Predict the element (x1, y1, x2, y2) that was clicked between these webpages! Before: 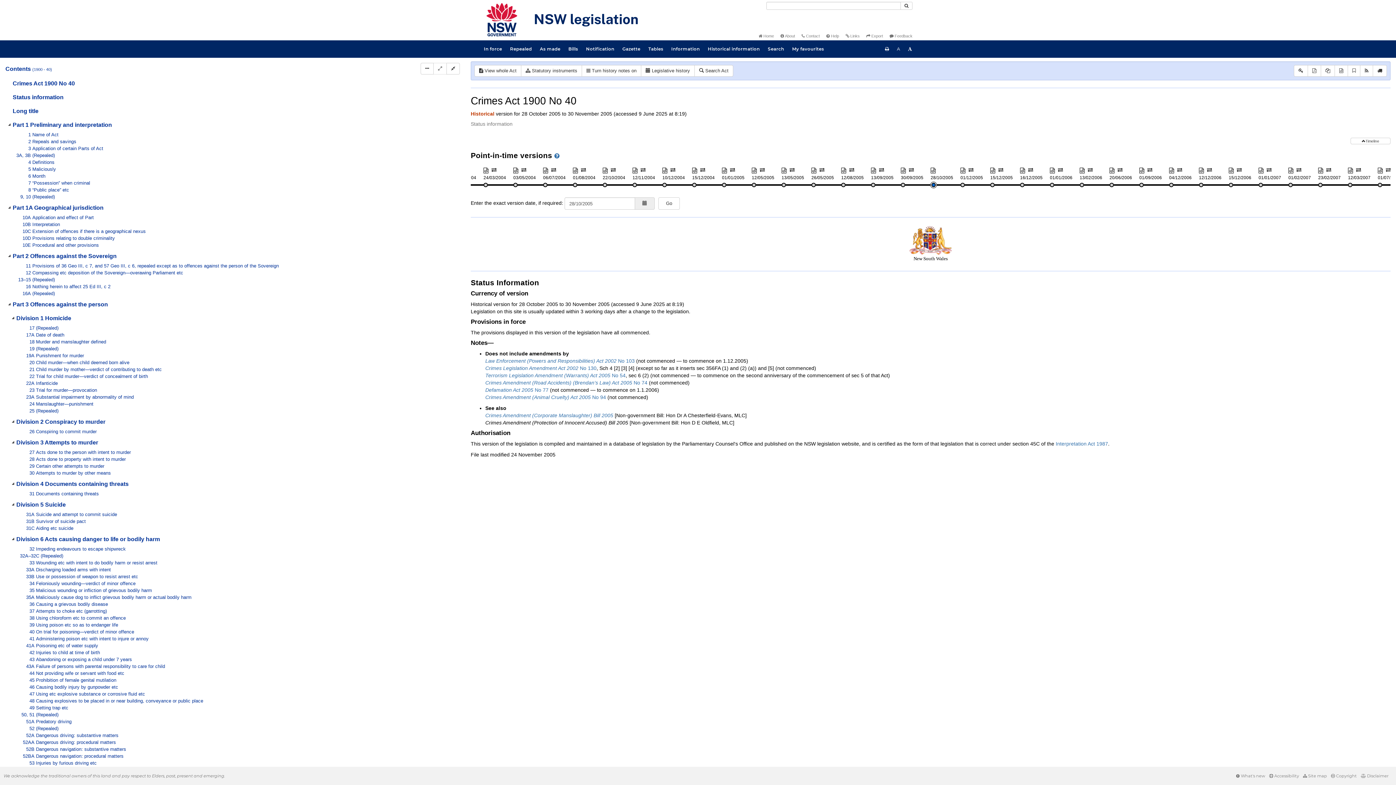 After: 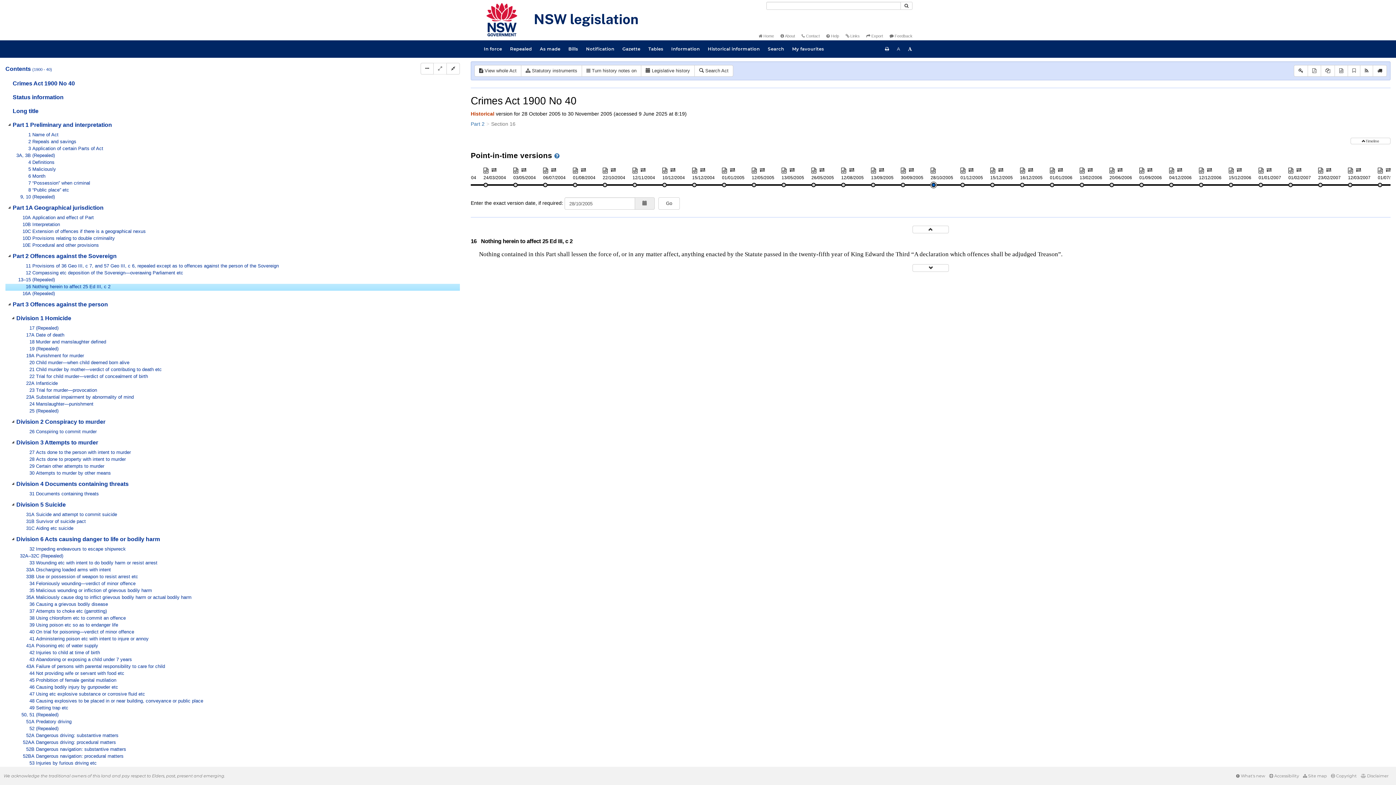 Action: label: 16 Nothing herein to affect 25 Ed III, c 2 bbox: (16, 284, 130, 290)